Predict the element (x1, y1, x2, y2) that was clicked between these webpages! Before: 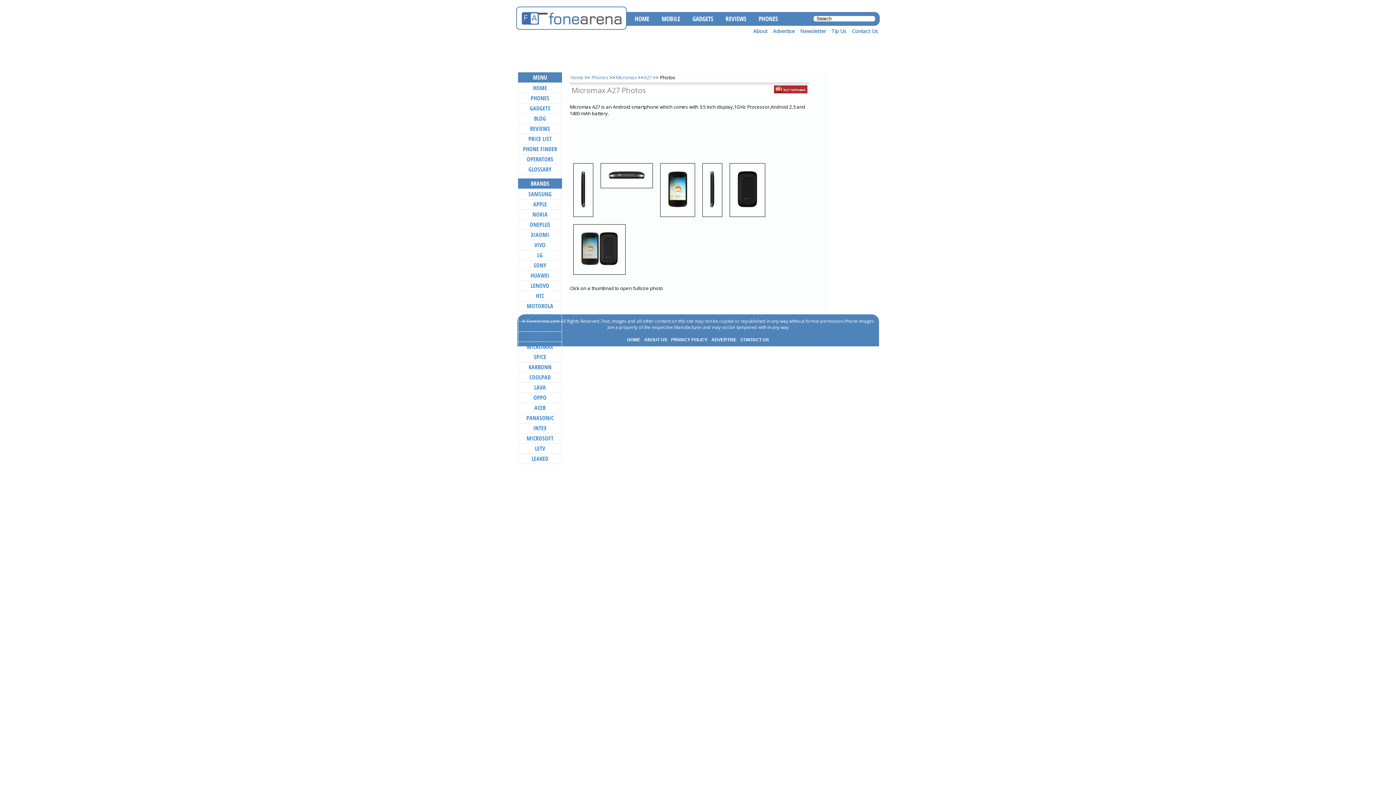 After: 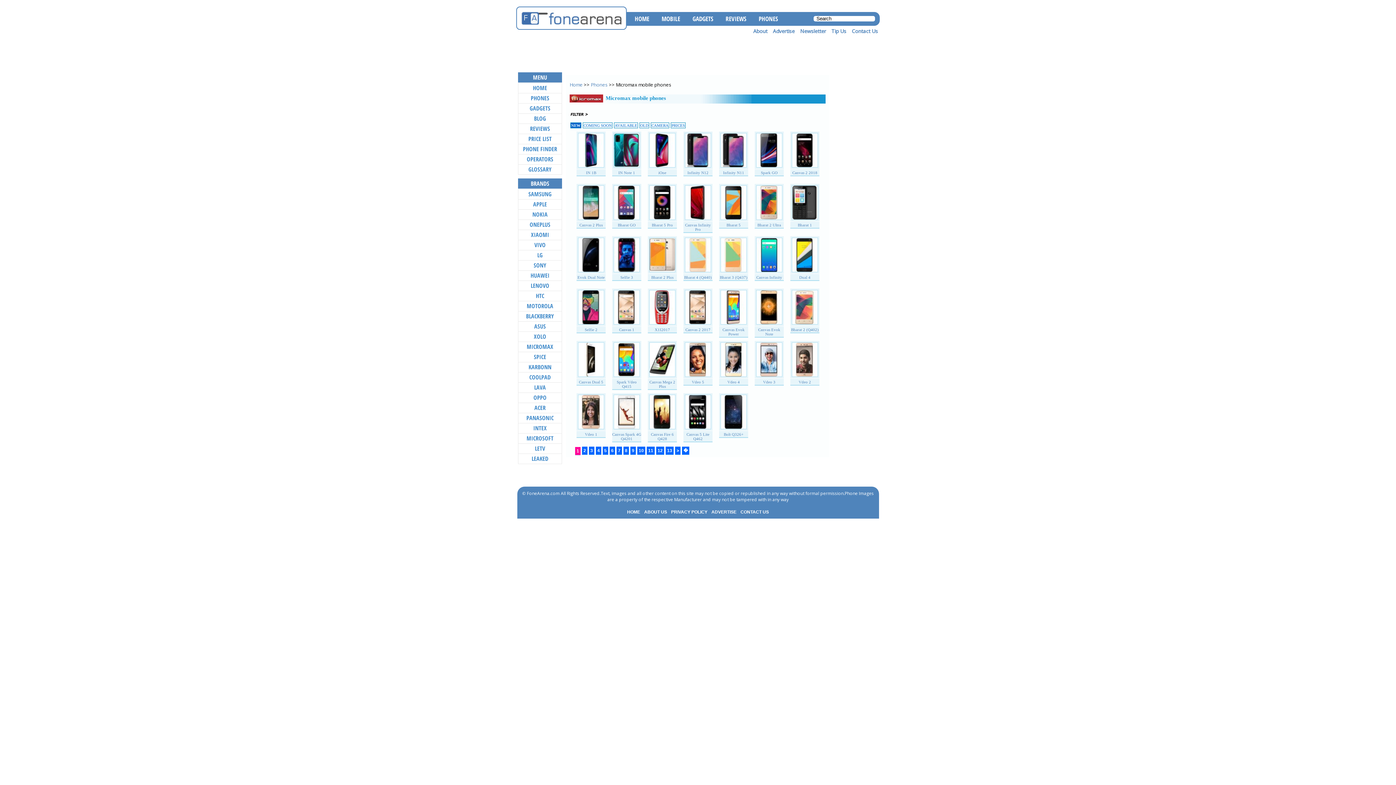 Action: bbox: (615, 74, 637, 80) label: Micromax